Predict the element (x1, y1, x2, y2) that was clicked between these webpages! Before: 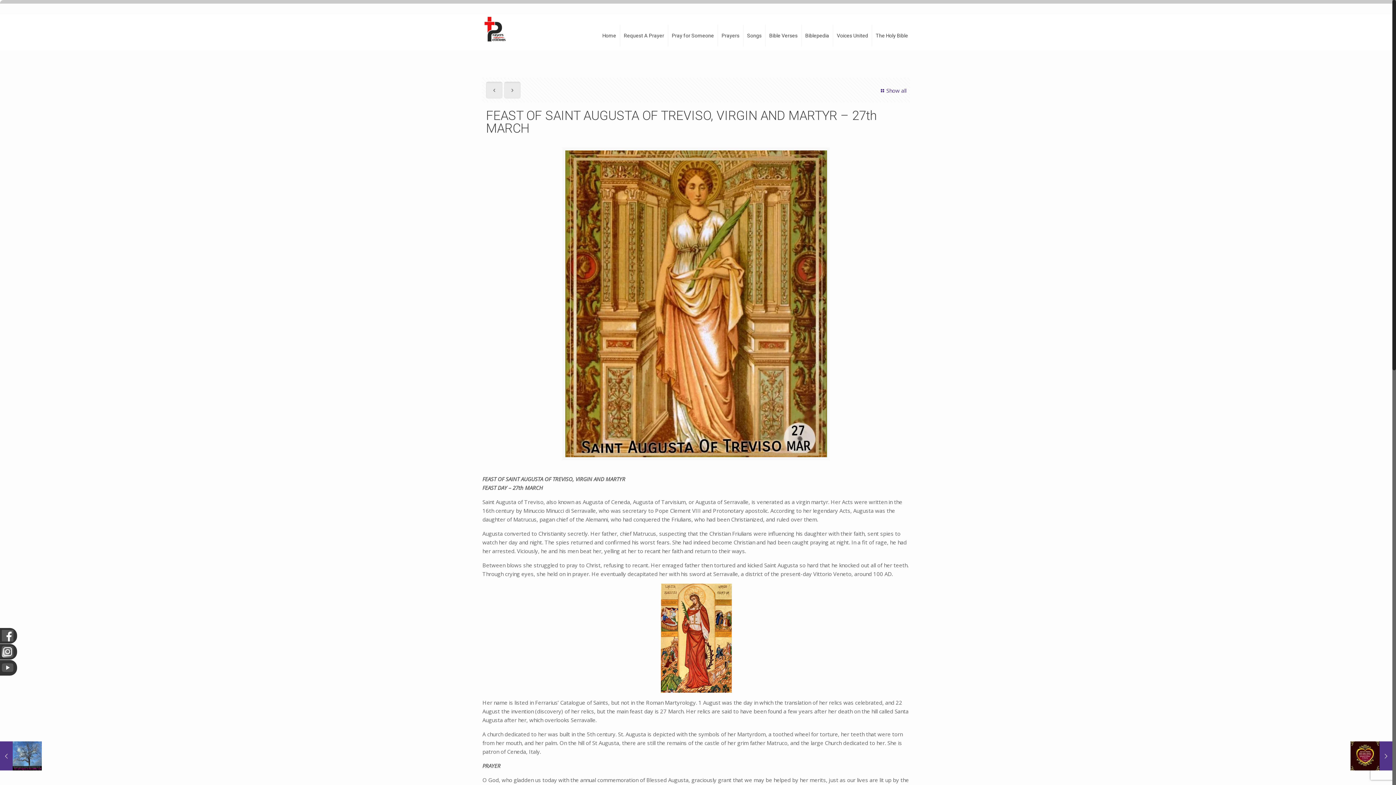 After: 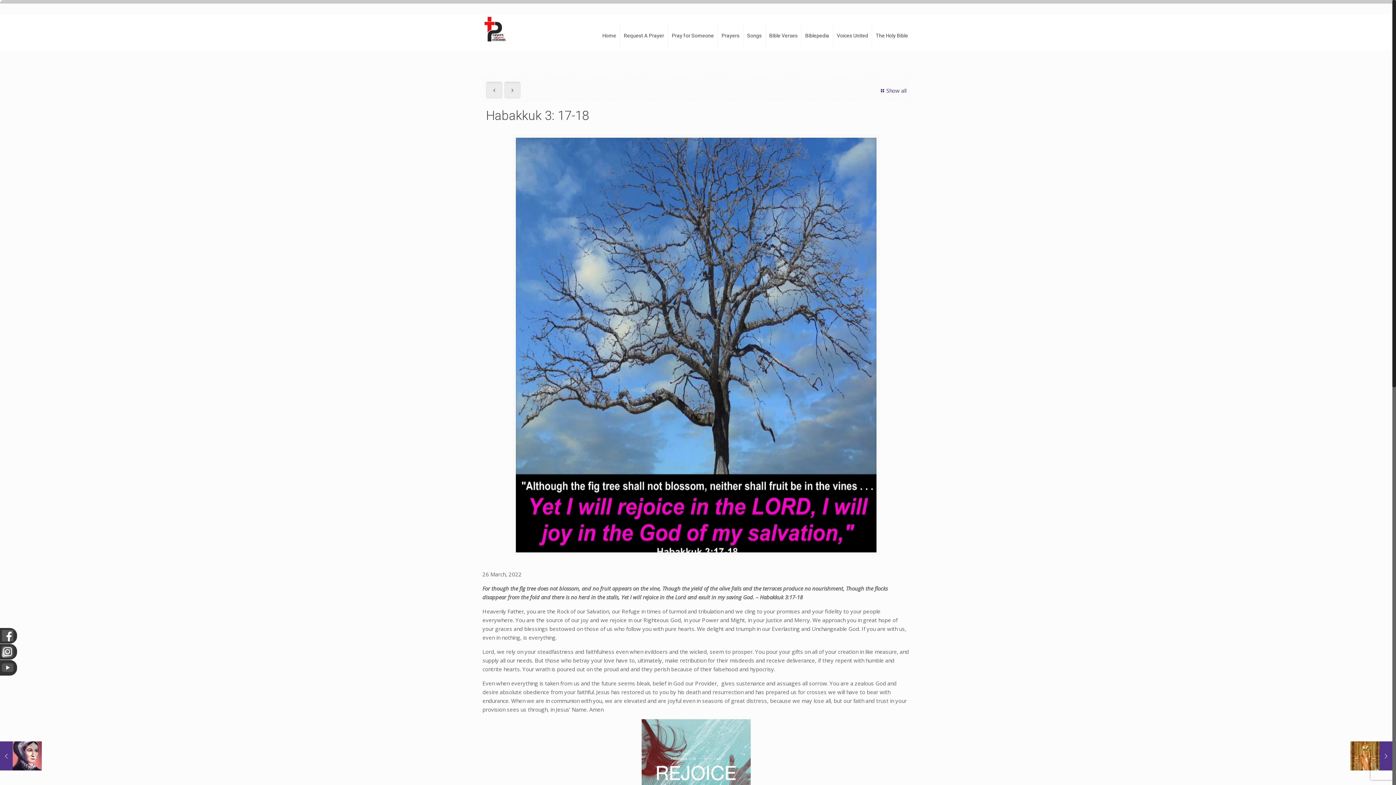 Action: bbox: (0, 741, 41, 770) label: Habakkuk 3: 17-18
March 26, 2022